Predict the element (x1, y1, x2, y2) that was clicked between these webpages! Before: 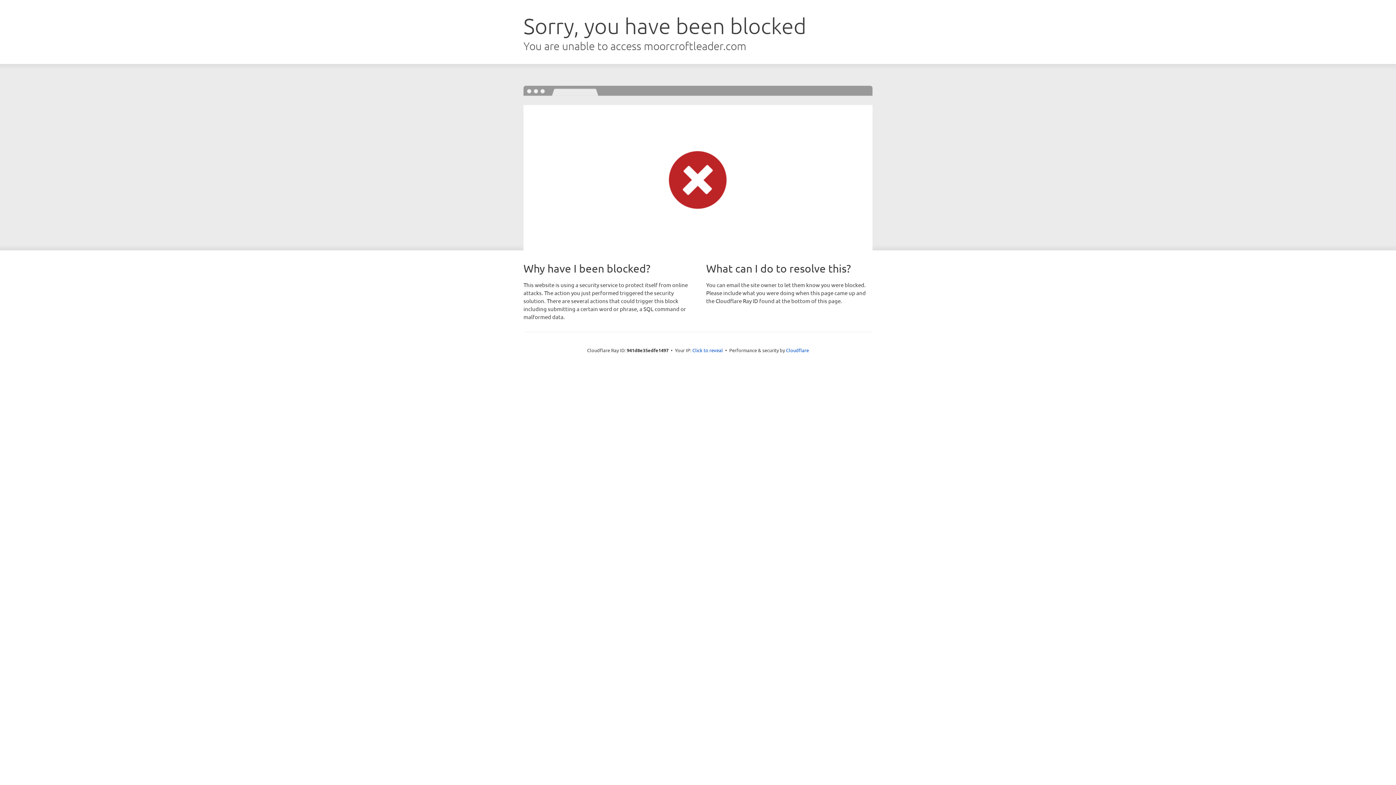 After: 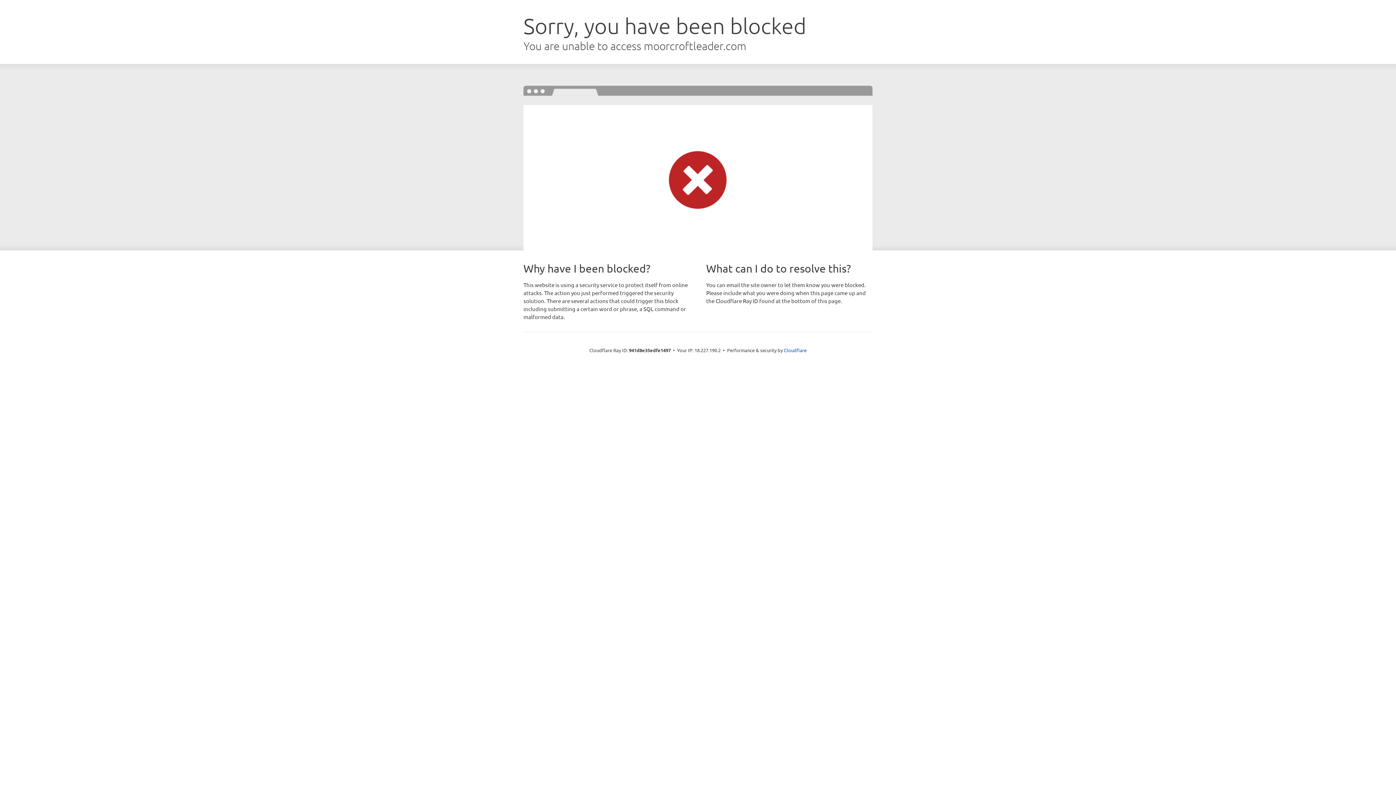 Action: label: Click to reveal bbox: (692, 346, 723, 353)